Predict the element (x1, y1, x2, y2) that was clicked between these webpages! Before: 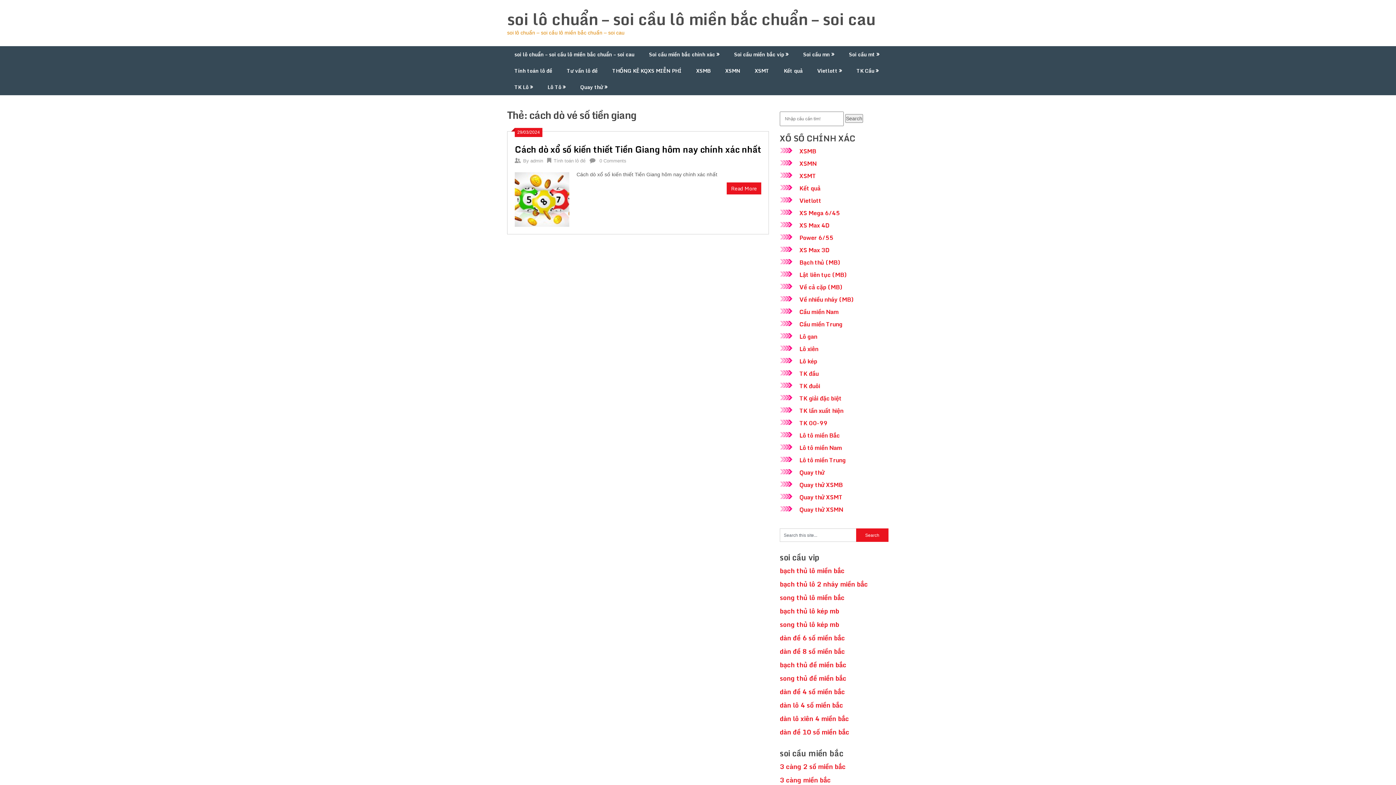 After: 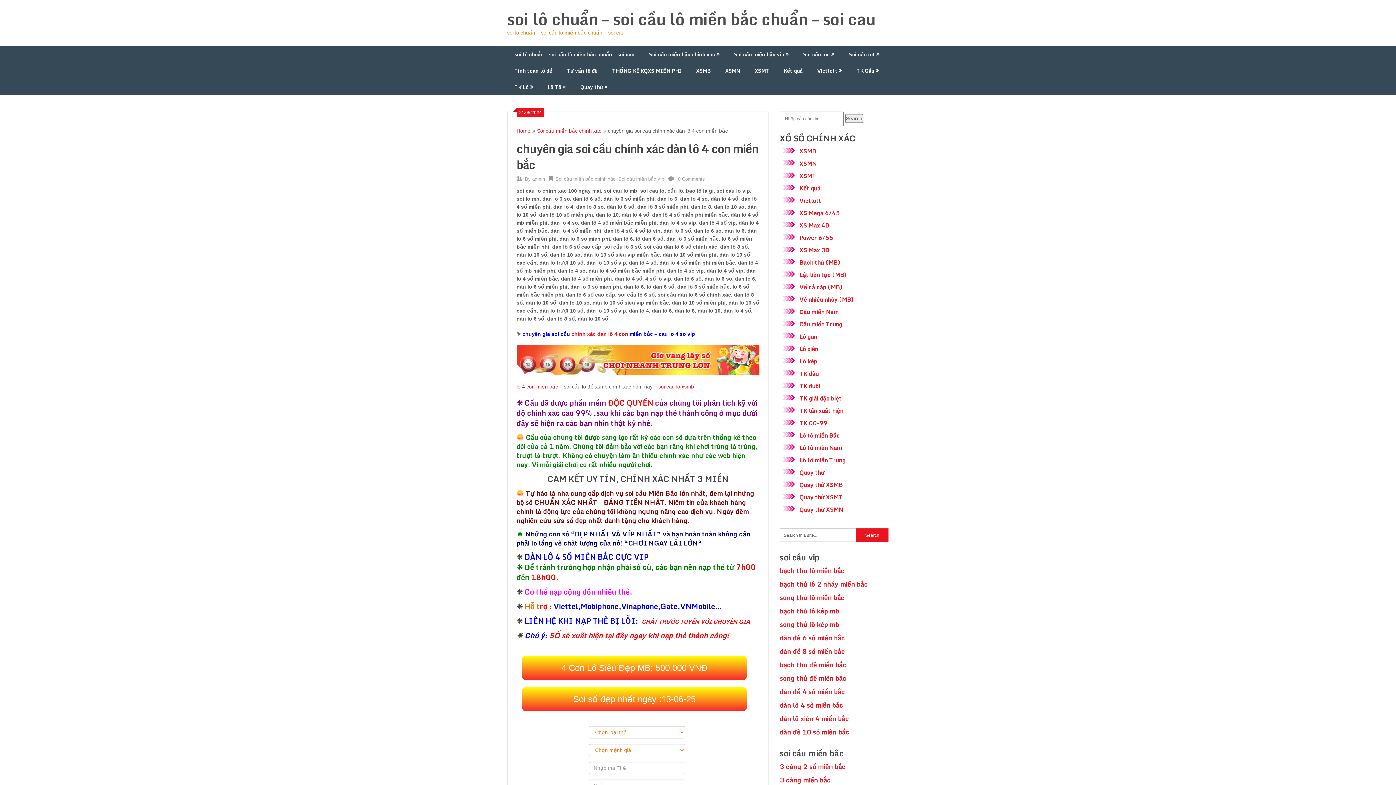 Action: label: dàn lô 4 số miền bắc bbox: (780, 700, 843, 710)